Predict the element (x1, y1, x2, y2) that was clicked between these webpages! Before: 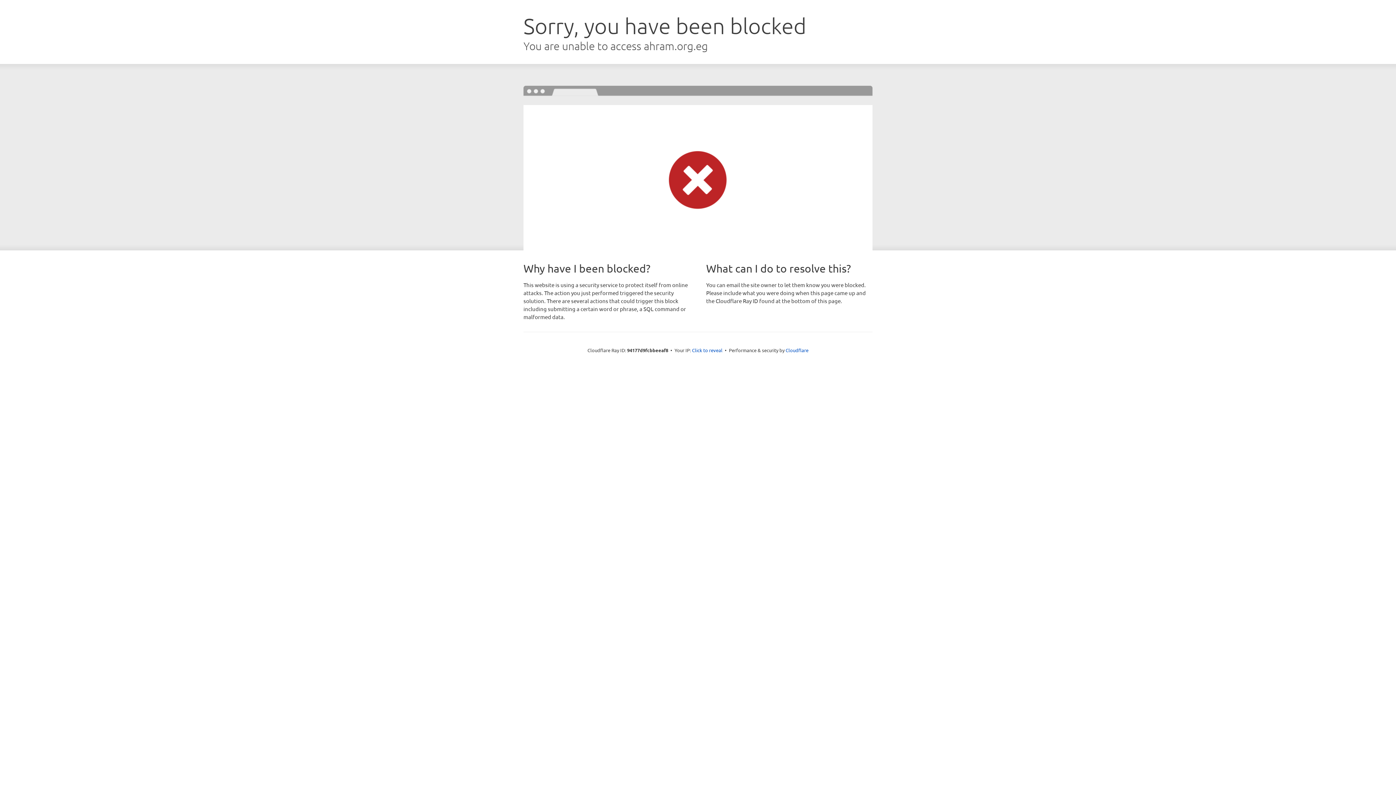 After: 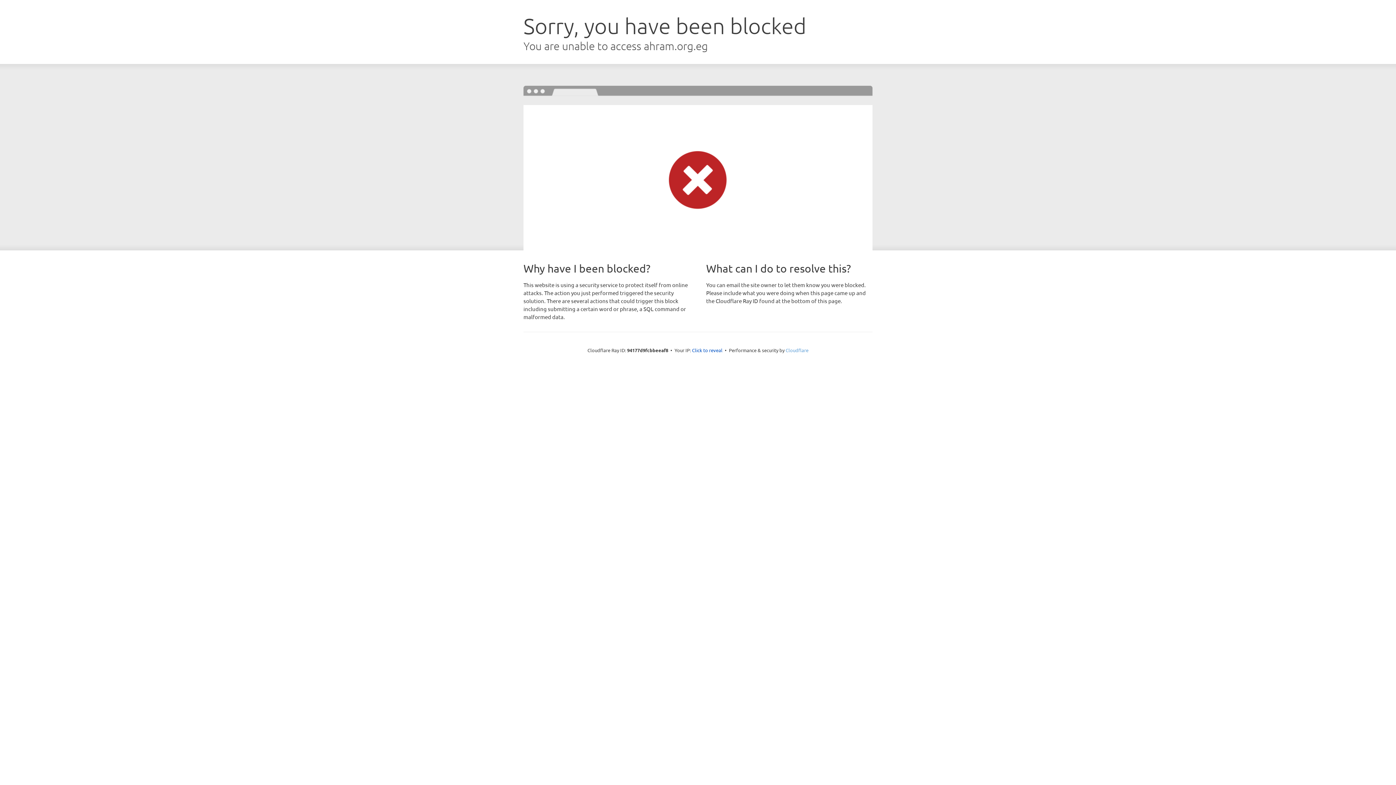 Action: bbox: (785, 347, 808, 353) label: Cloudflare